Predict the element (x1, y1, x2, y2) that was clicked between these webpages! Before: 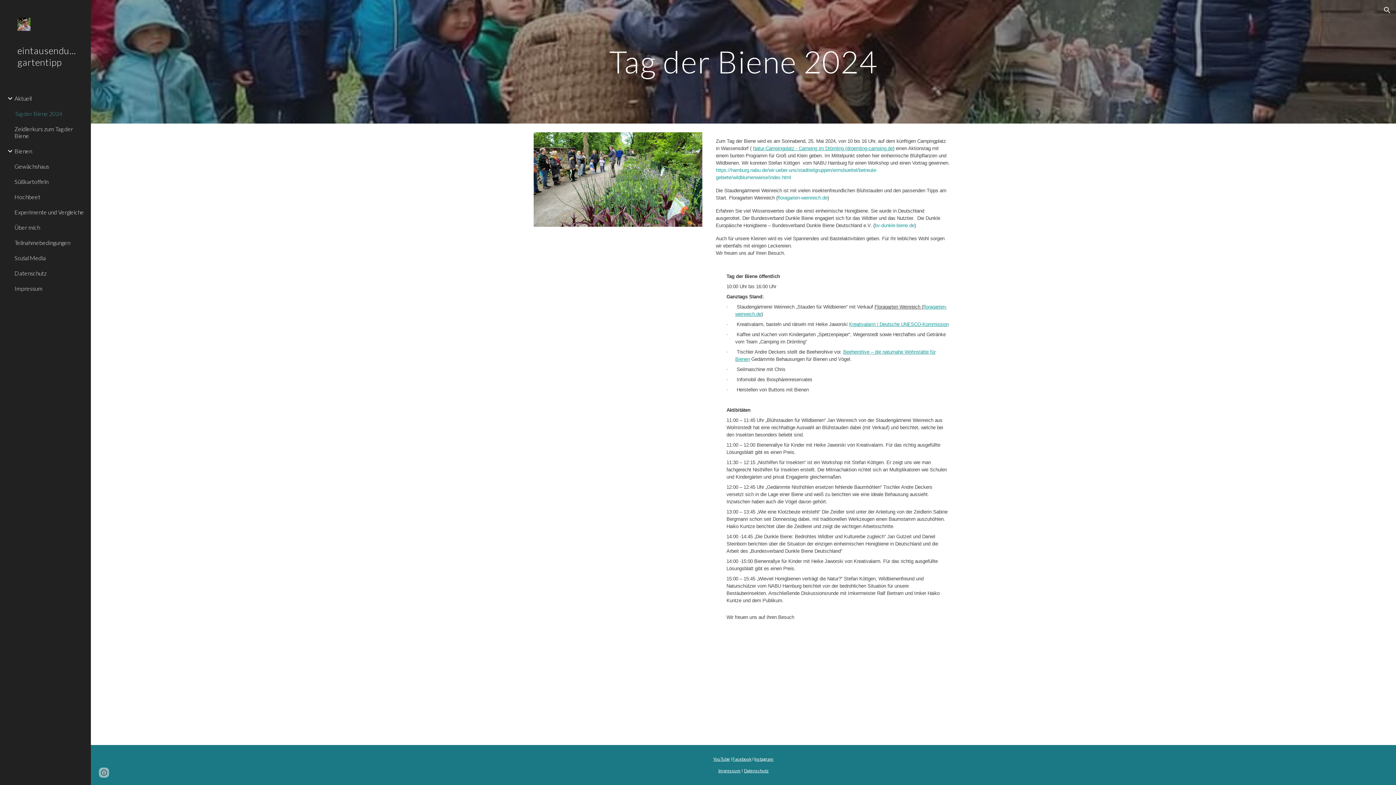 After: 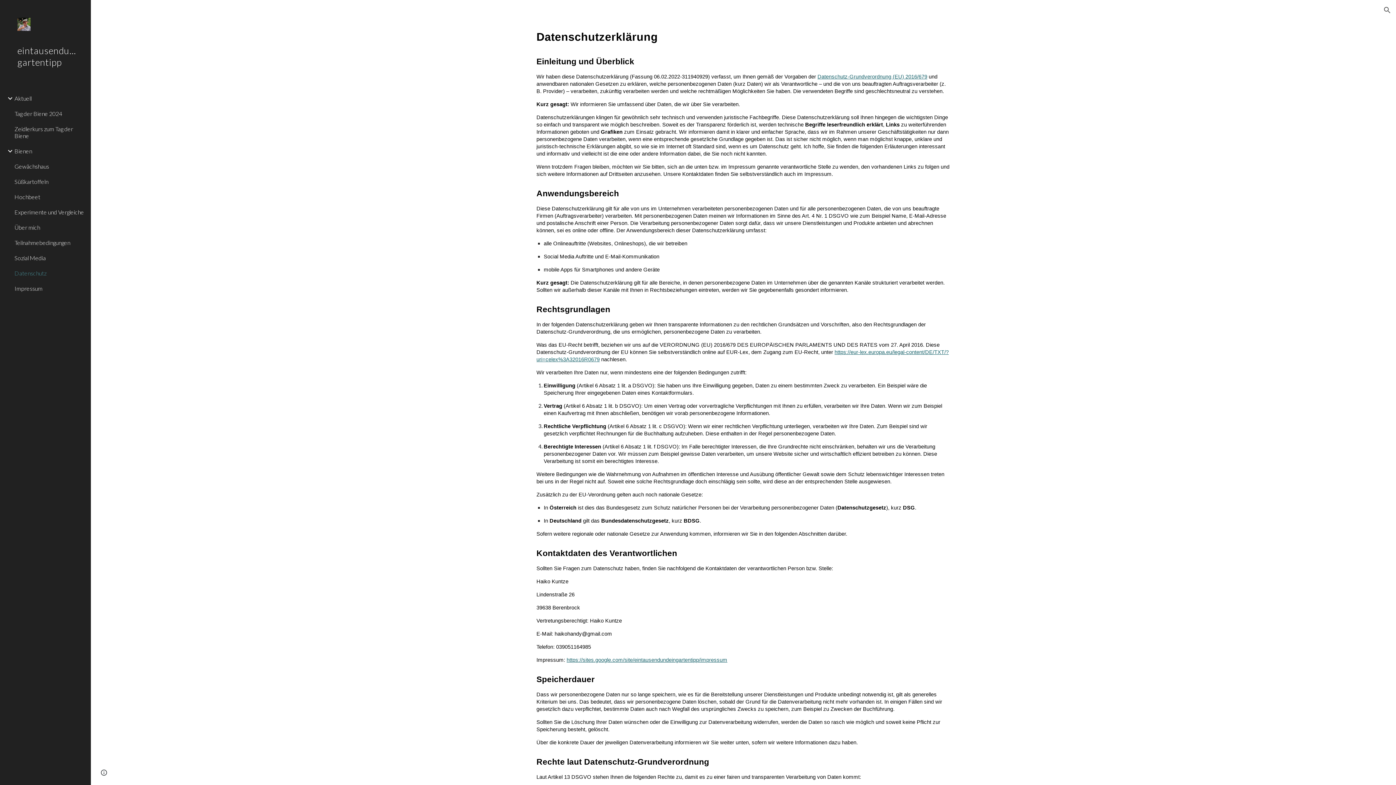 Action: bbox: (744, 768, 768, 773) label: Datenschutz